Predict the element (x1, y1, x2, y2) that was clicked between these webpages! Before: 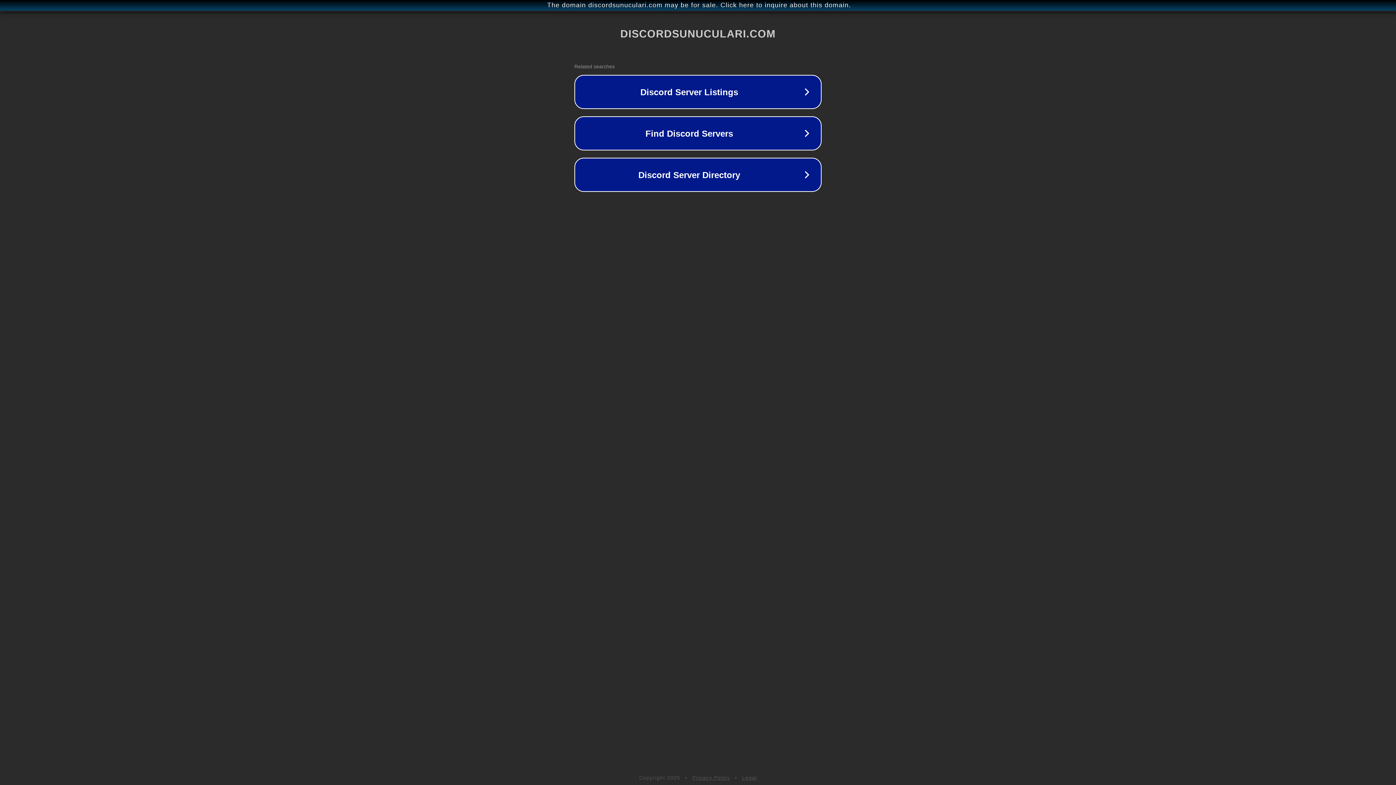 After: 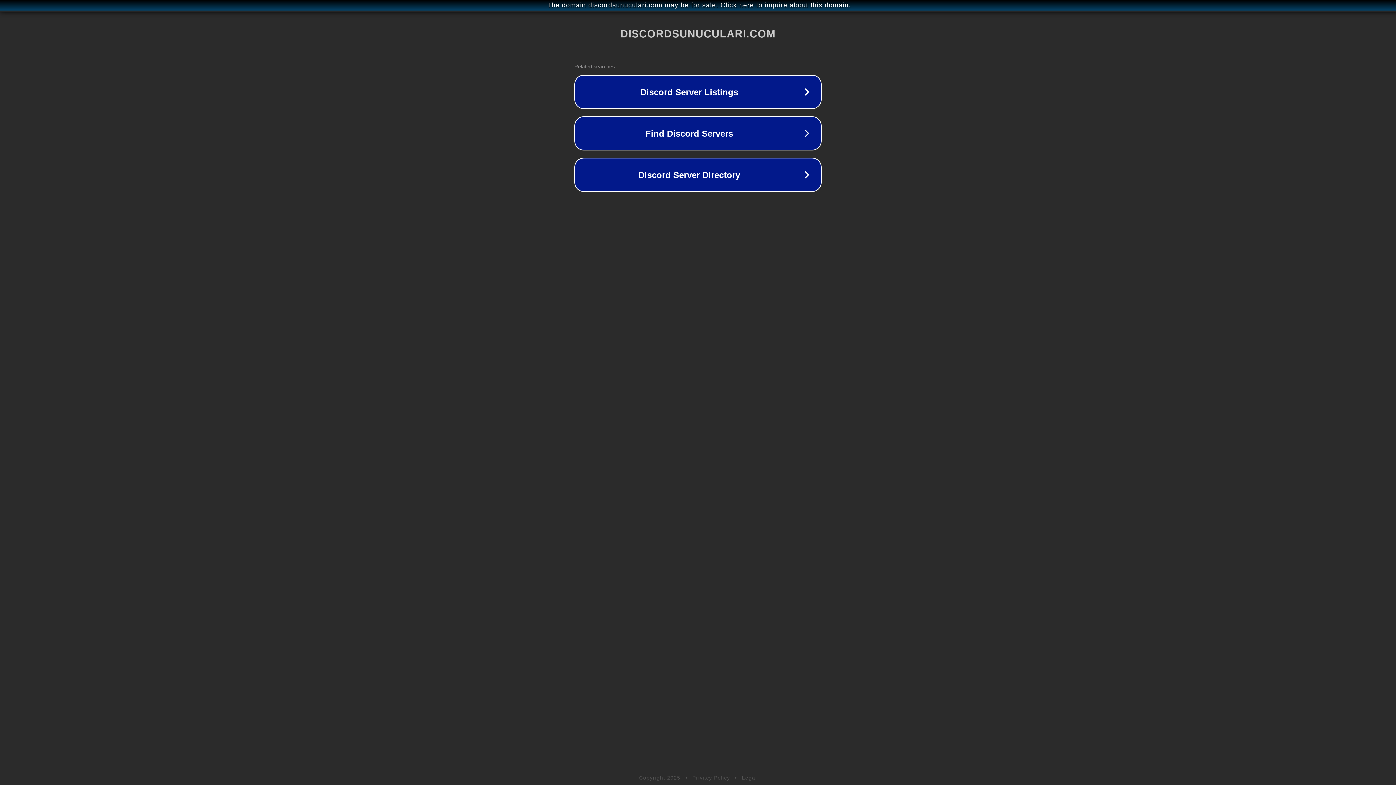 Action: label: Legal bbox: (742, 775, 757, 781)